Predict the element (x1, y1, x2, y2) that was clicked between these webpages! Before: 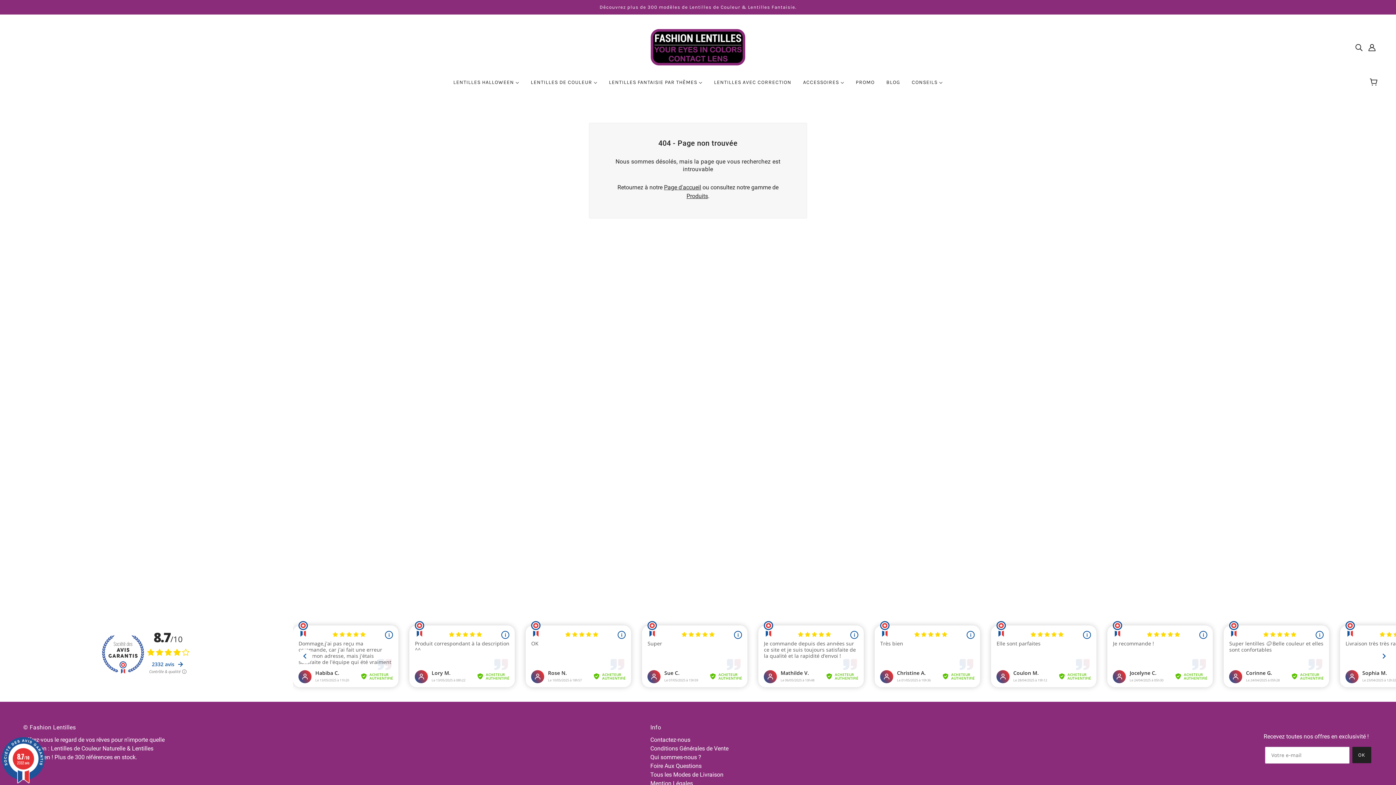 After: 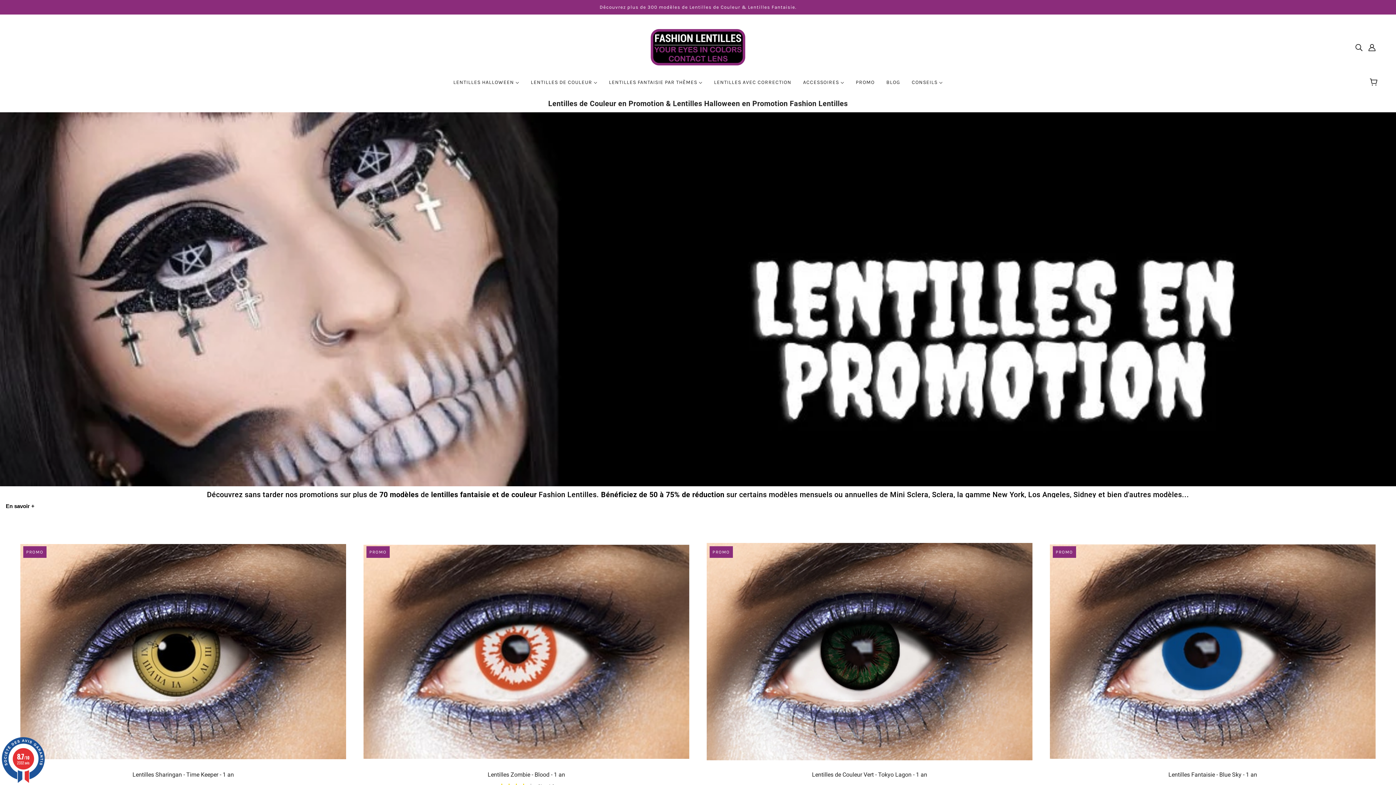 Action: label: PROMO bbox: (850, 74, 880, 96)